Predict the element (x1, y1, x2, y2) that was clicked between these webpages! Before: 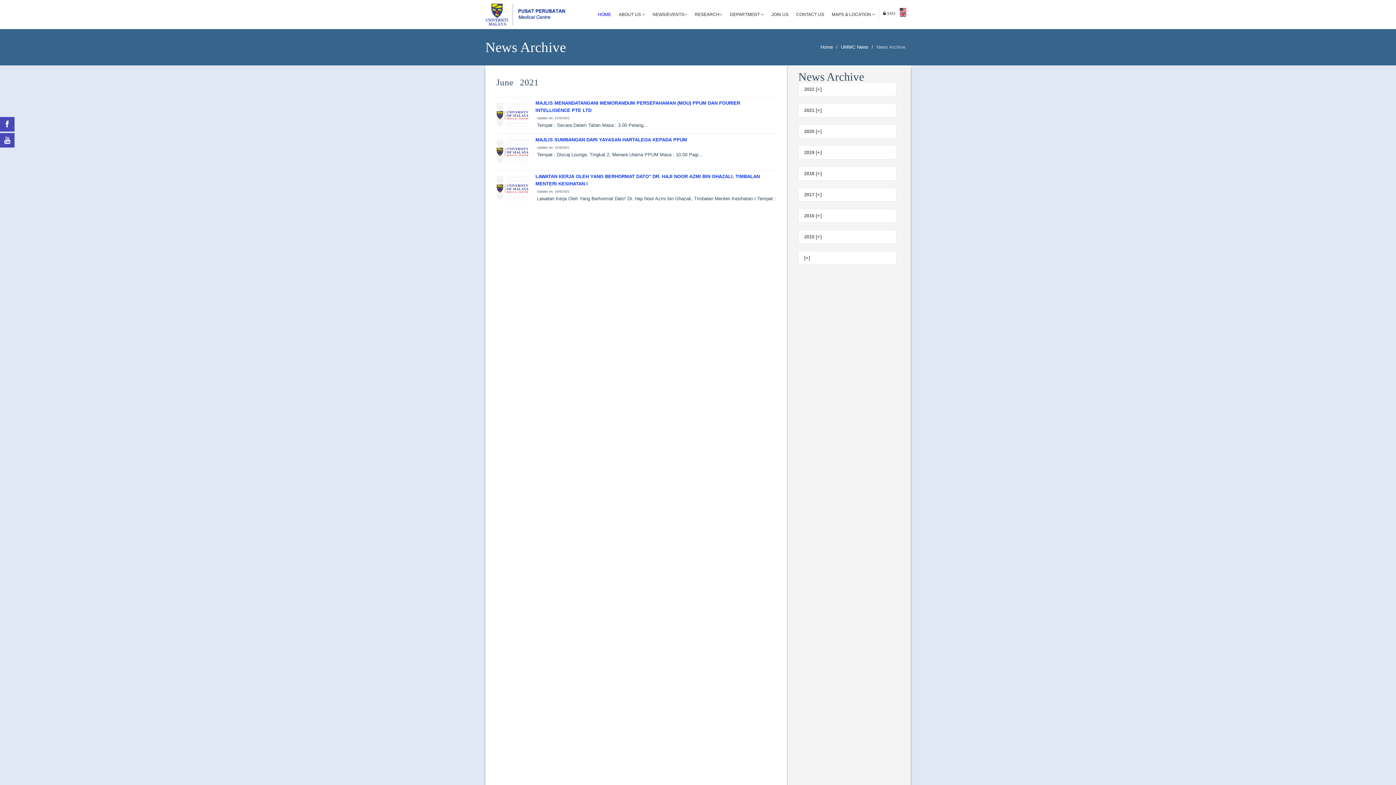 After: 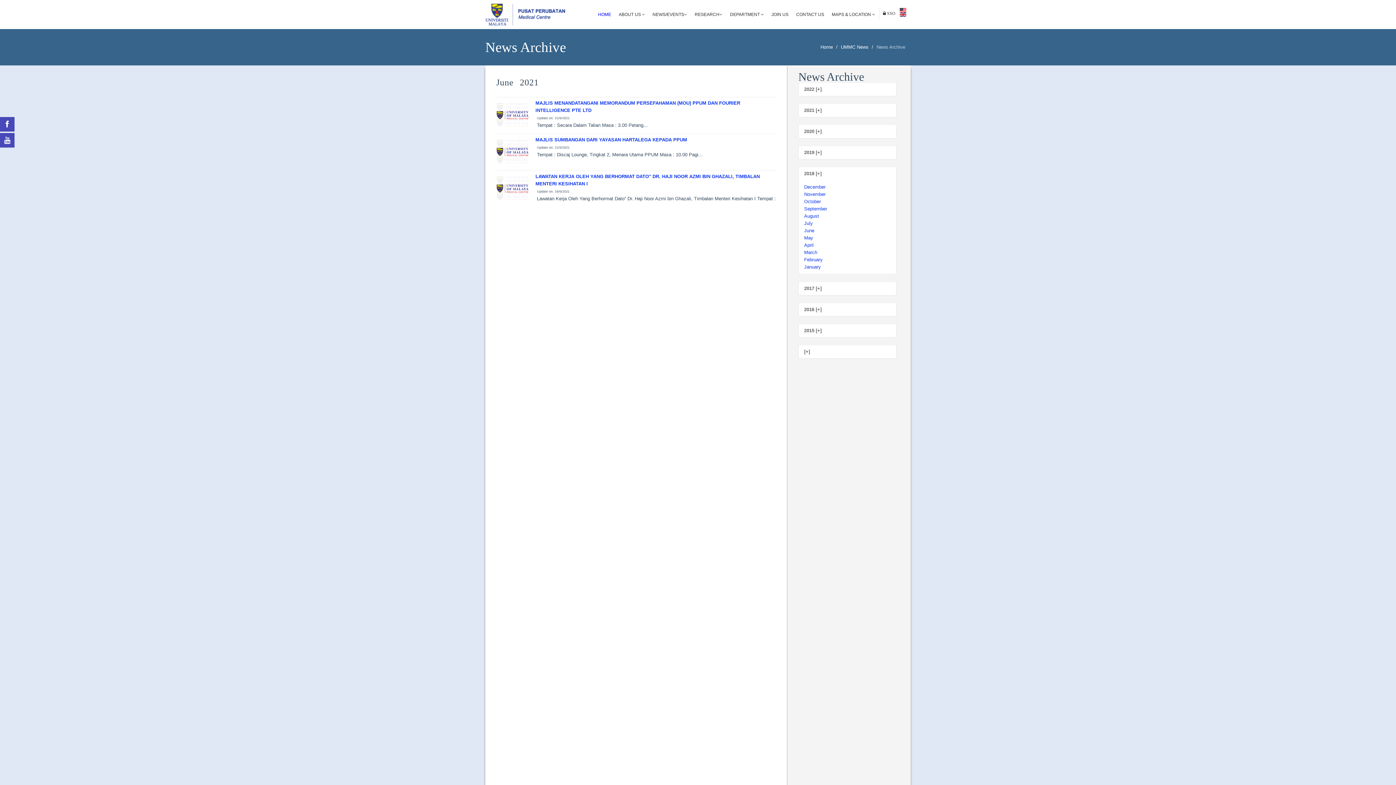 Action: label: 2016 [+] bbox: (798, 209, 896, 222)